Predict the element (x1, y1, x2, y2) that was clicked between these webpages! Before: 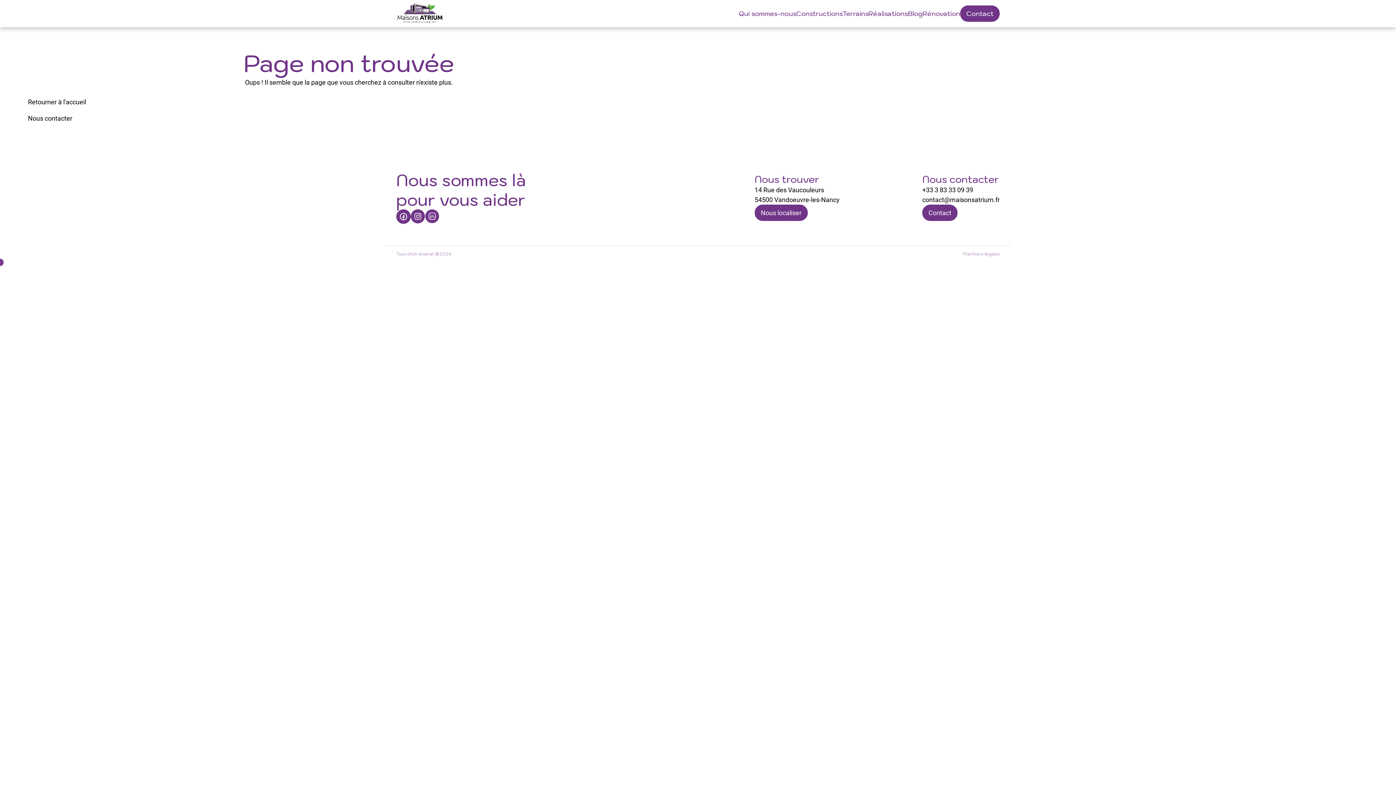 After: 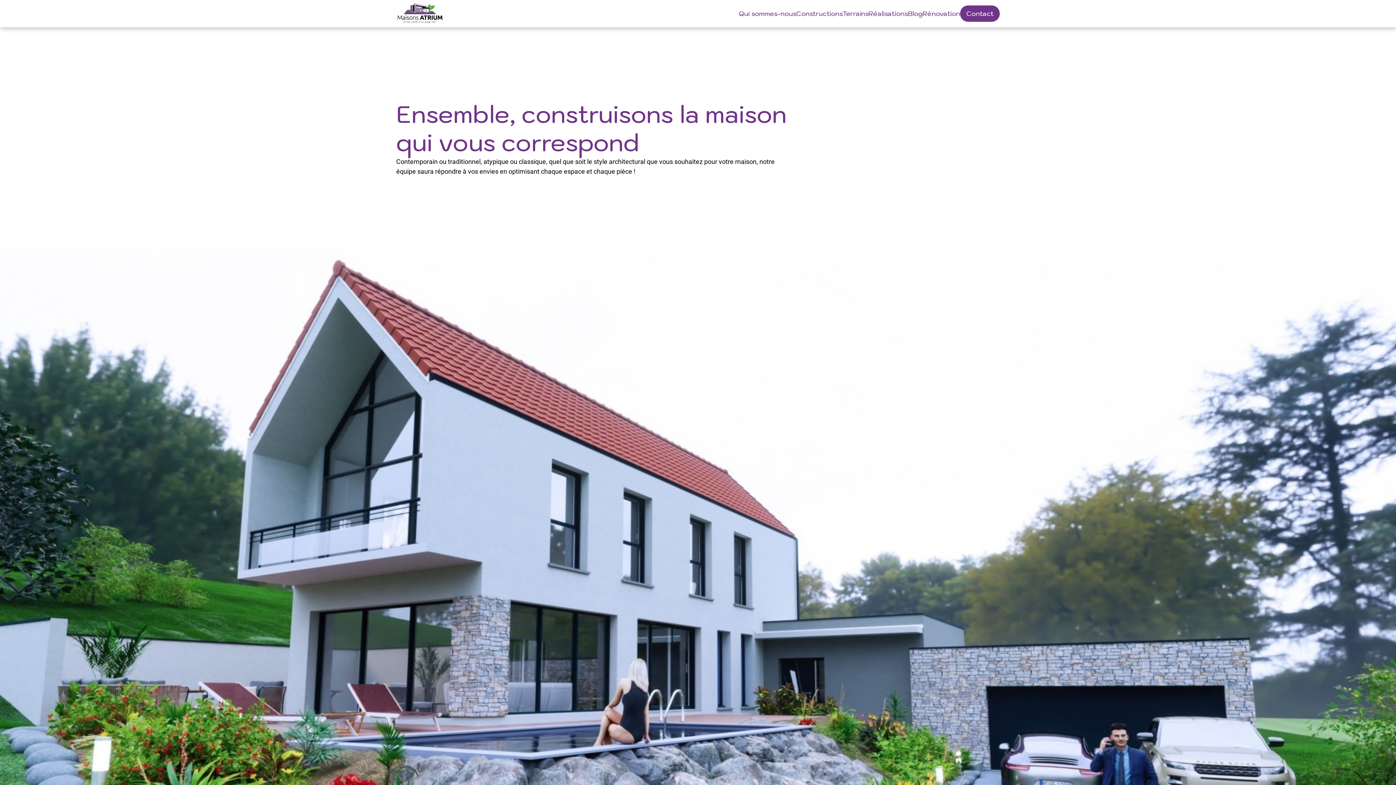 Action: label: Constructions bbox: (796, 9, 842, 17)